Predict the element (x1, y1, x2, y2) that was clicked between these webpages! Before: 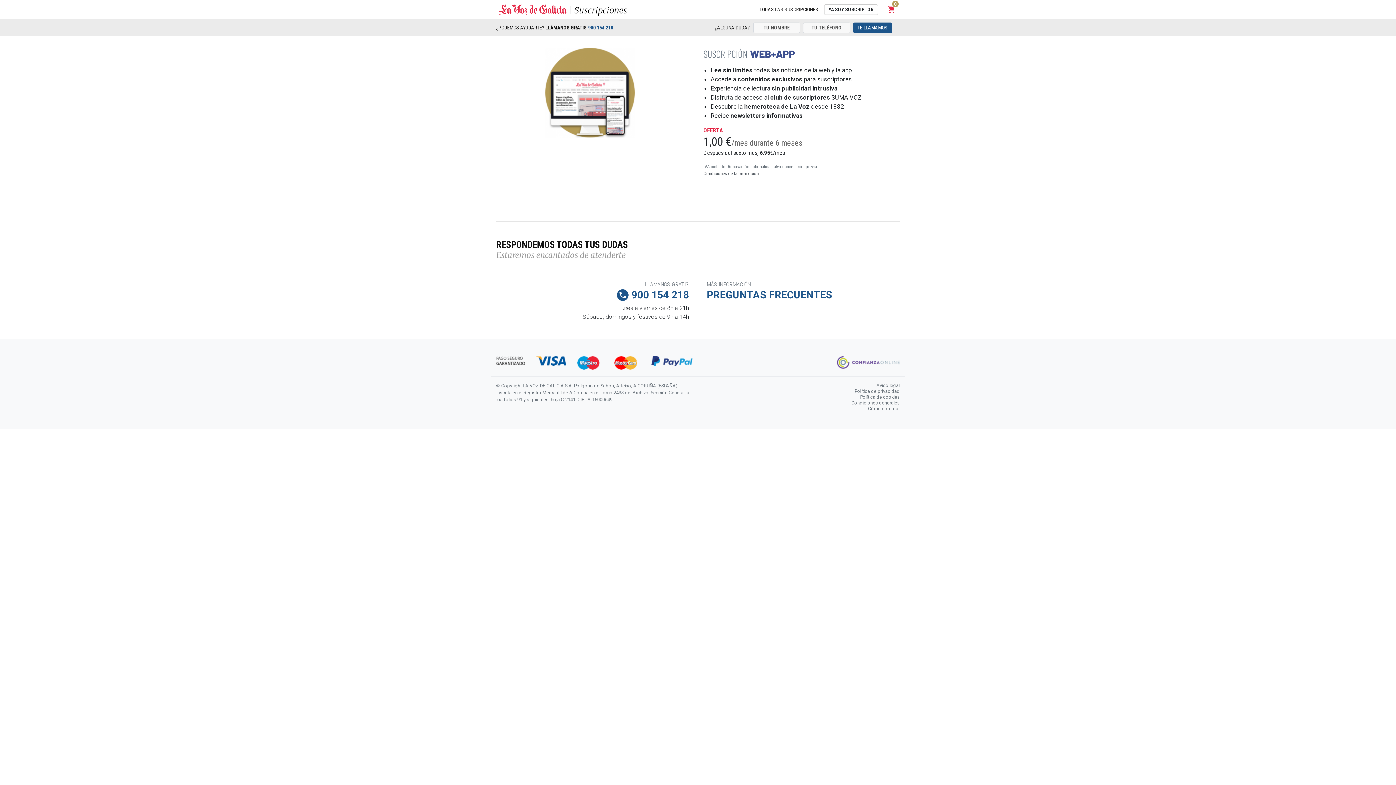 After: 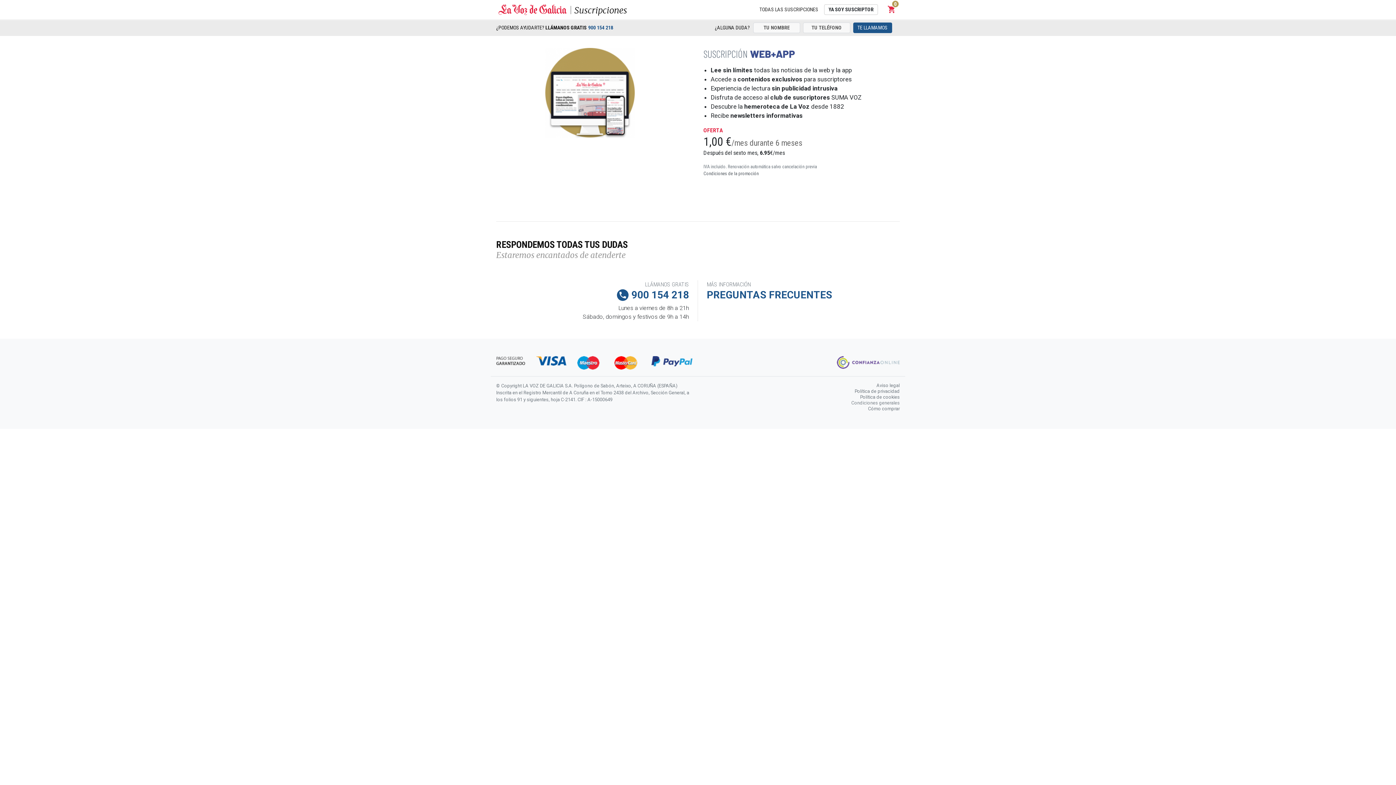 Action: label: Condiciones generales bbox: (851, 399, 900, 406)